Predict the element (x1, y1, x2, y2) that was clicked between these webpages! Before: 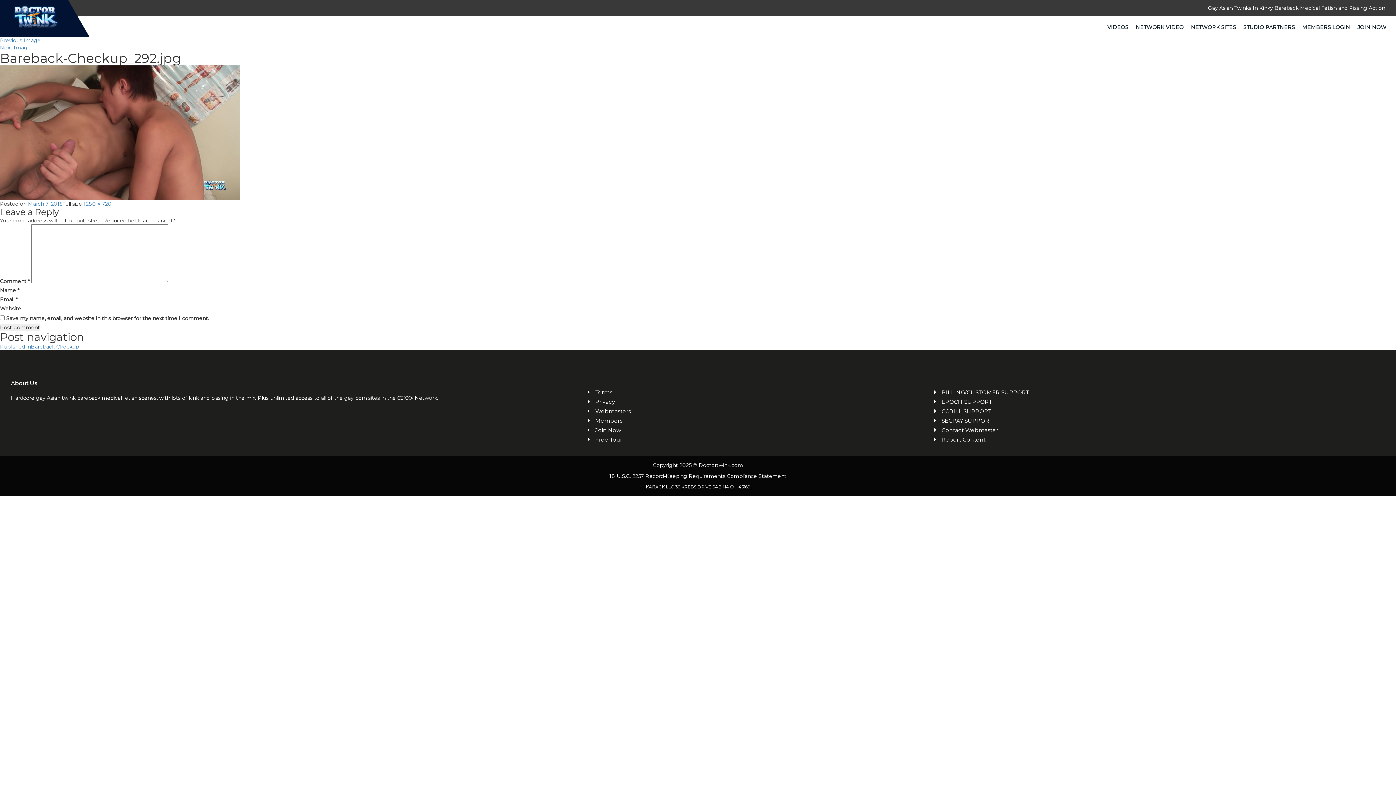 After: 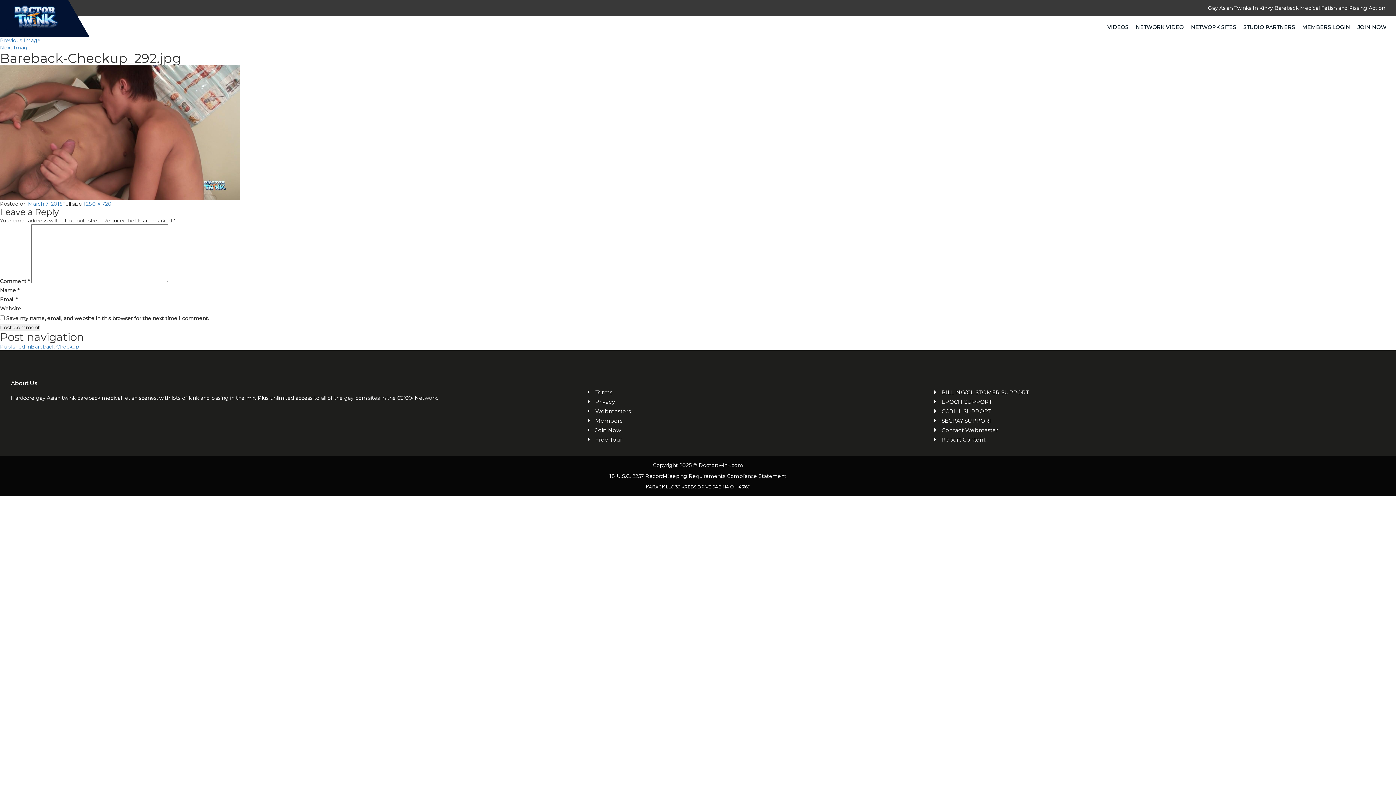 Action: label: Contact Webmaster bbox: (941, 426, 1385, 434)